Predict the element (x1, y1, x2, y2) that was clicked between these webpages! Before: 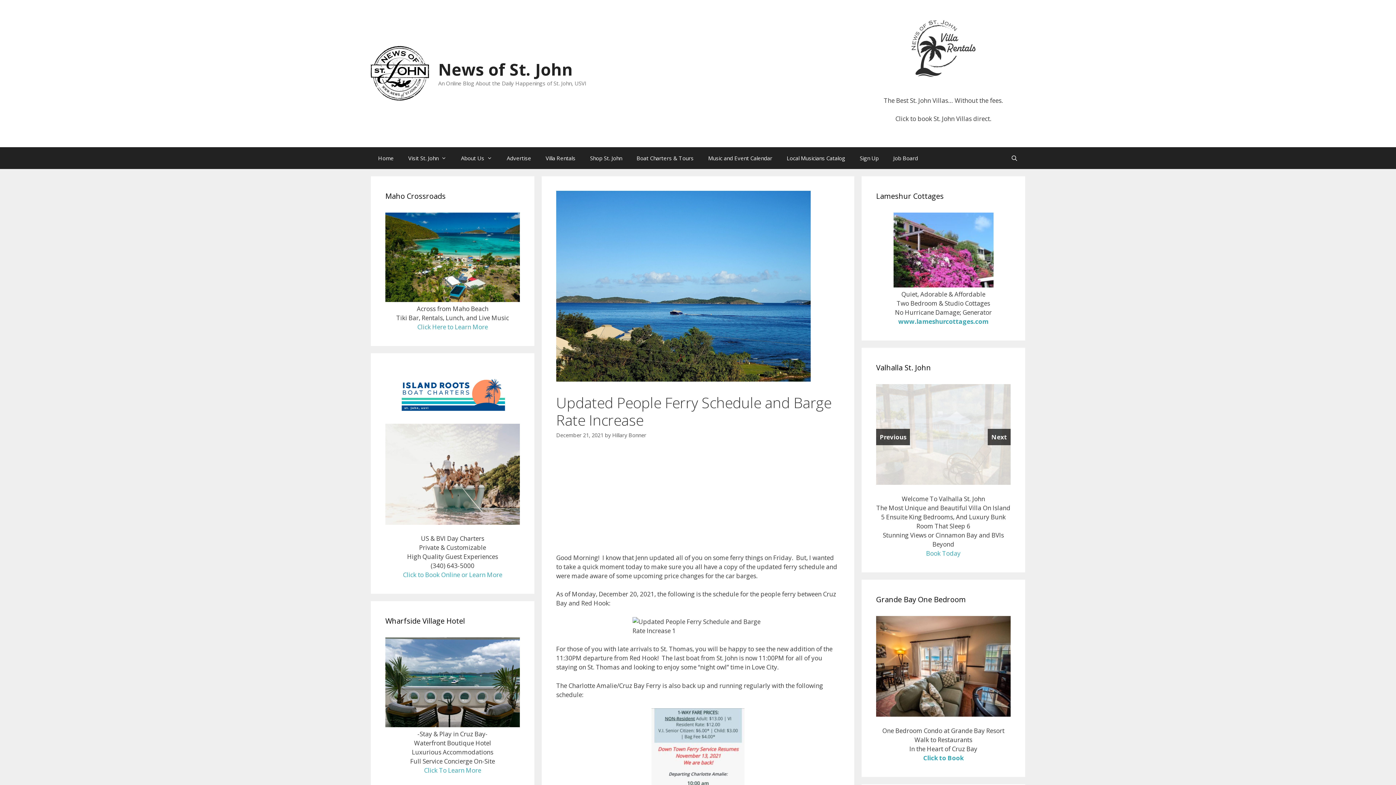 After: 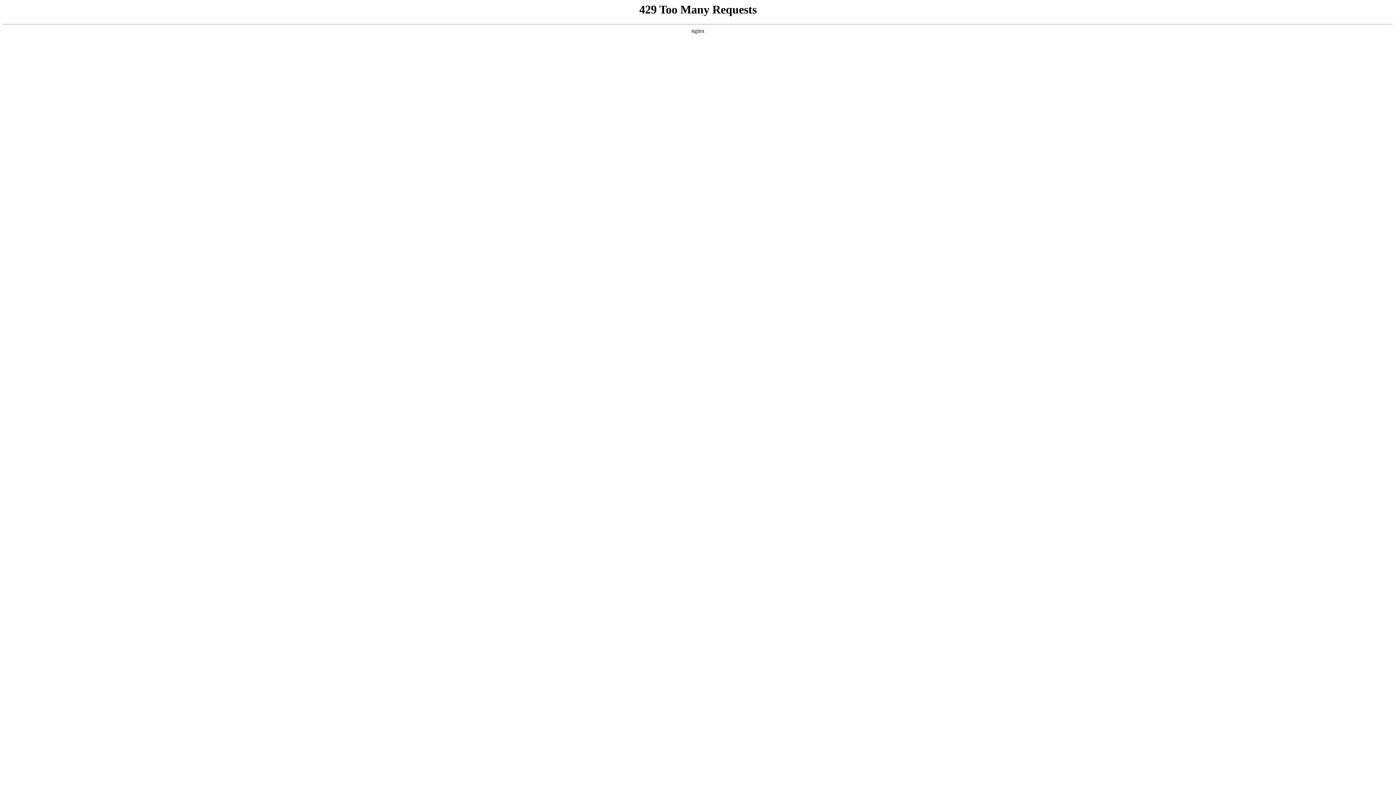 Action: bbox: (370, 68, 429, 77)